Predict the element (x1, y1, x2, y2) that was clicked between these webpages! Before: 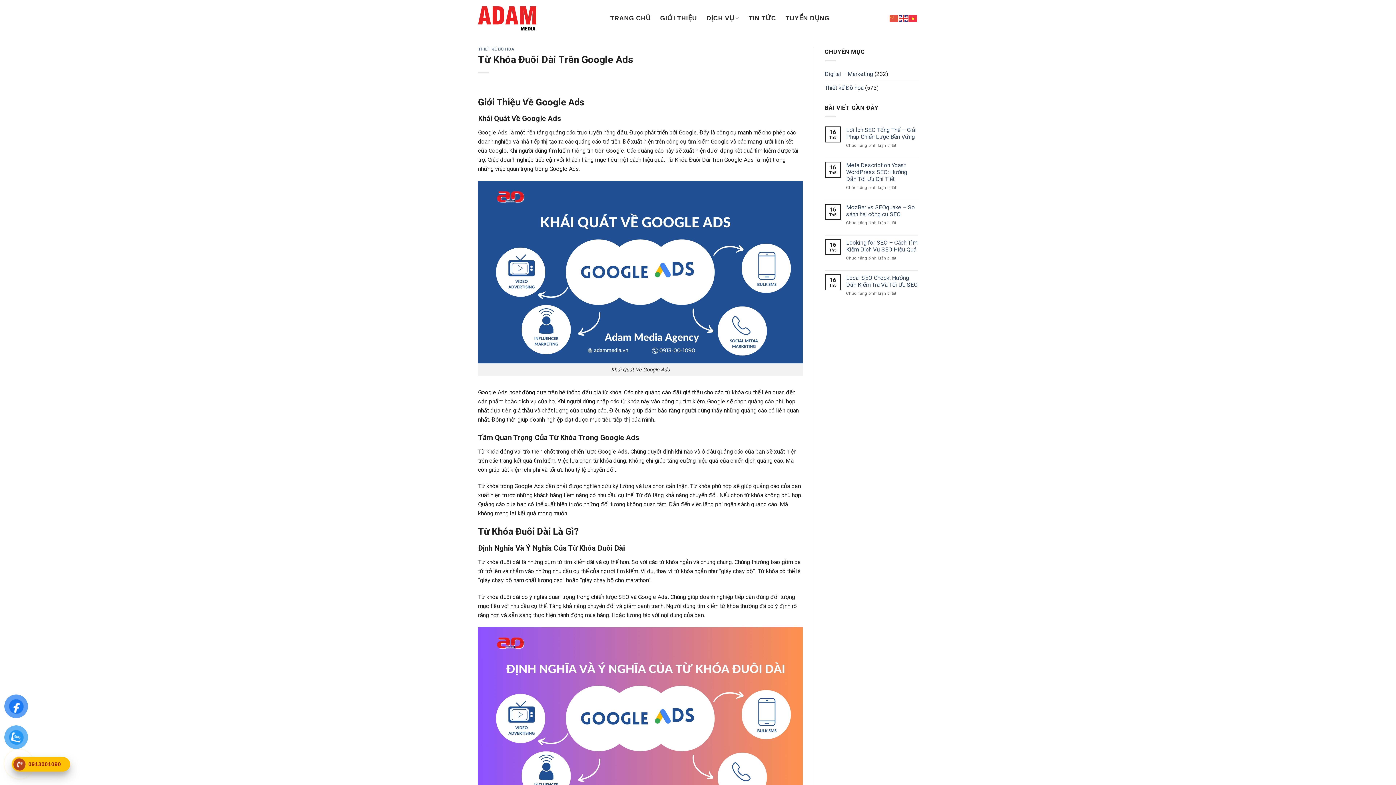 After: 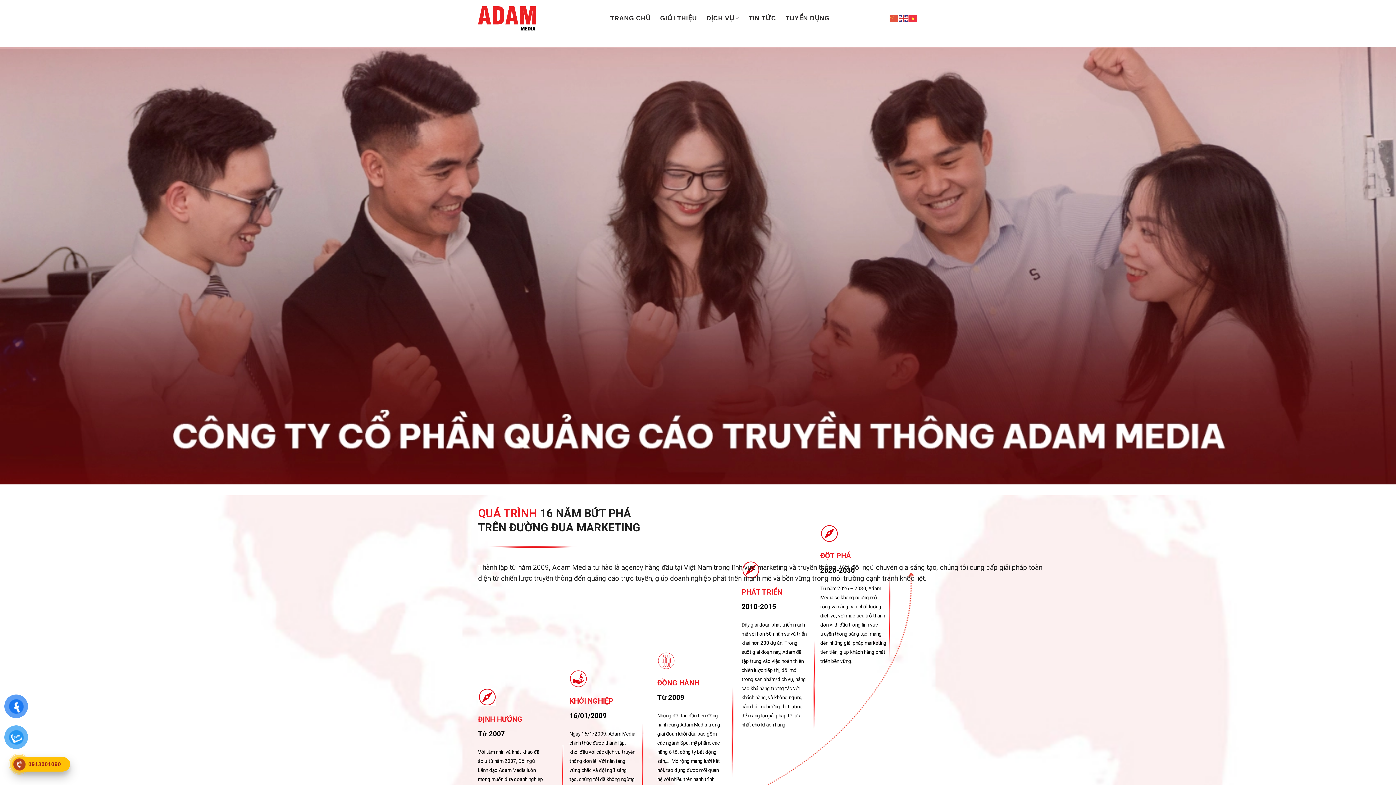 Action: bbox: (660, 11, 697, 24) label: GIỚI THIỆU